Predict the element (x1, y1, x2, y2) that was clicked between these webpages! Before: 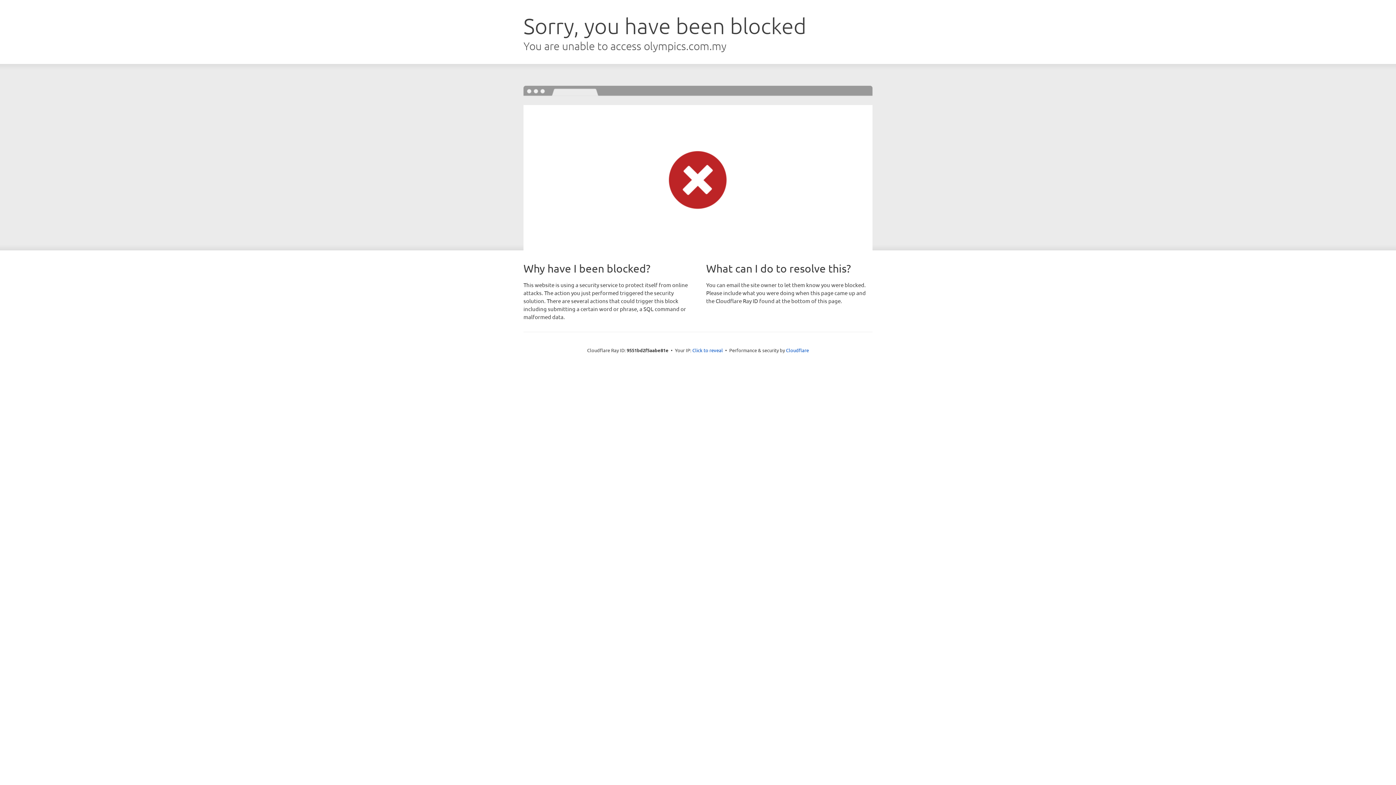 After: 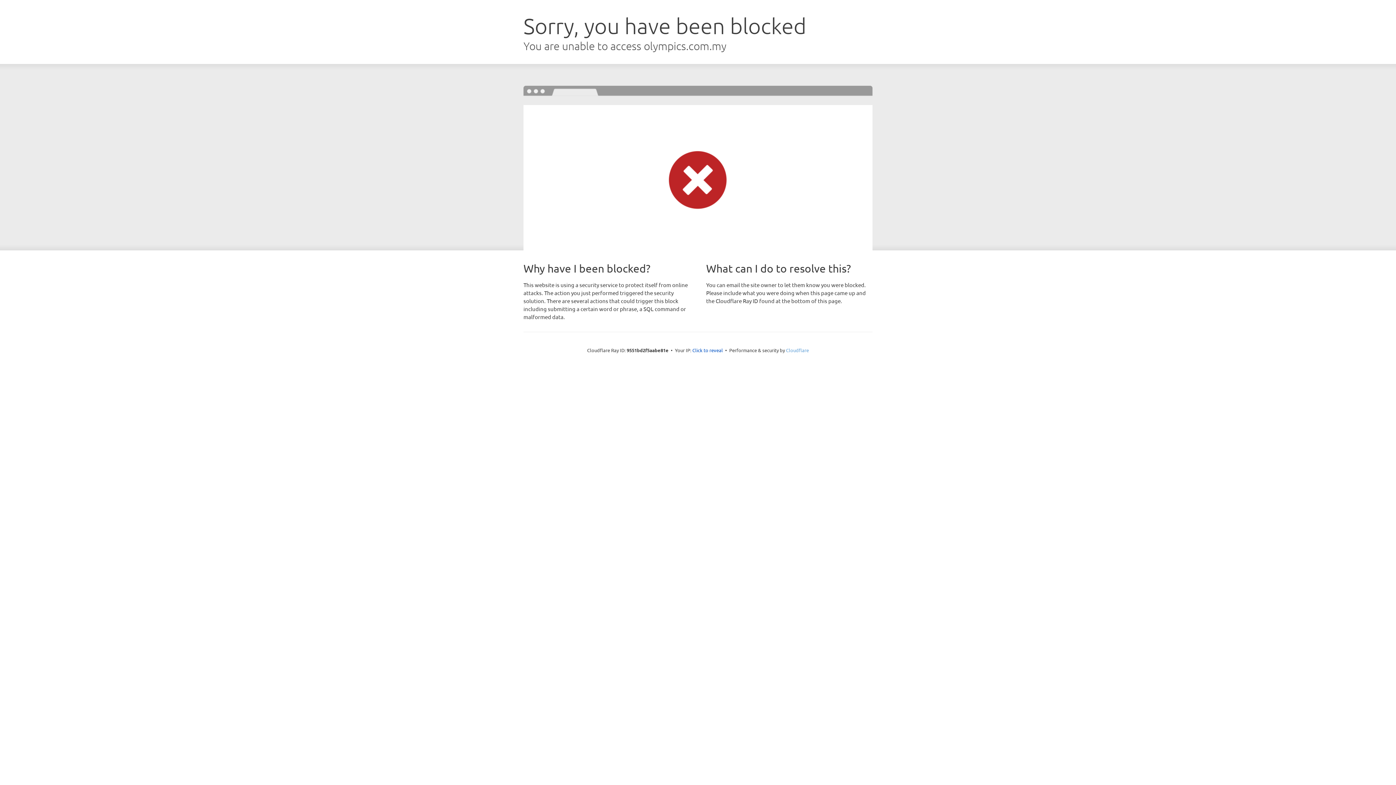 Action: label: Cloudflare bbox: (786, 347, 809, 353)